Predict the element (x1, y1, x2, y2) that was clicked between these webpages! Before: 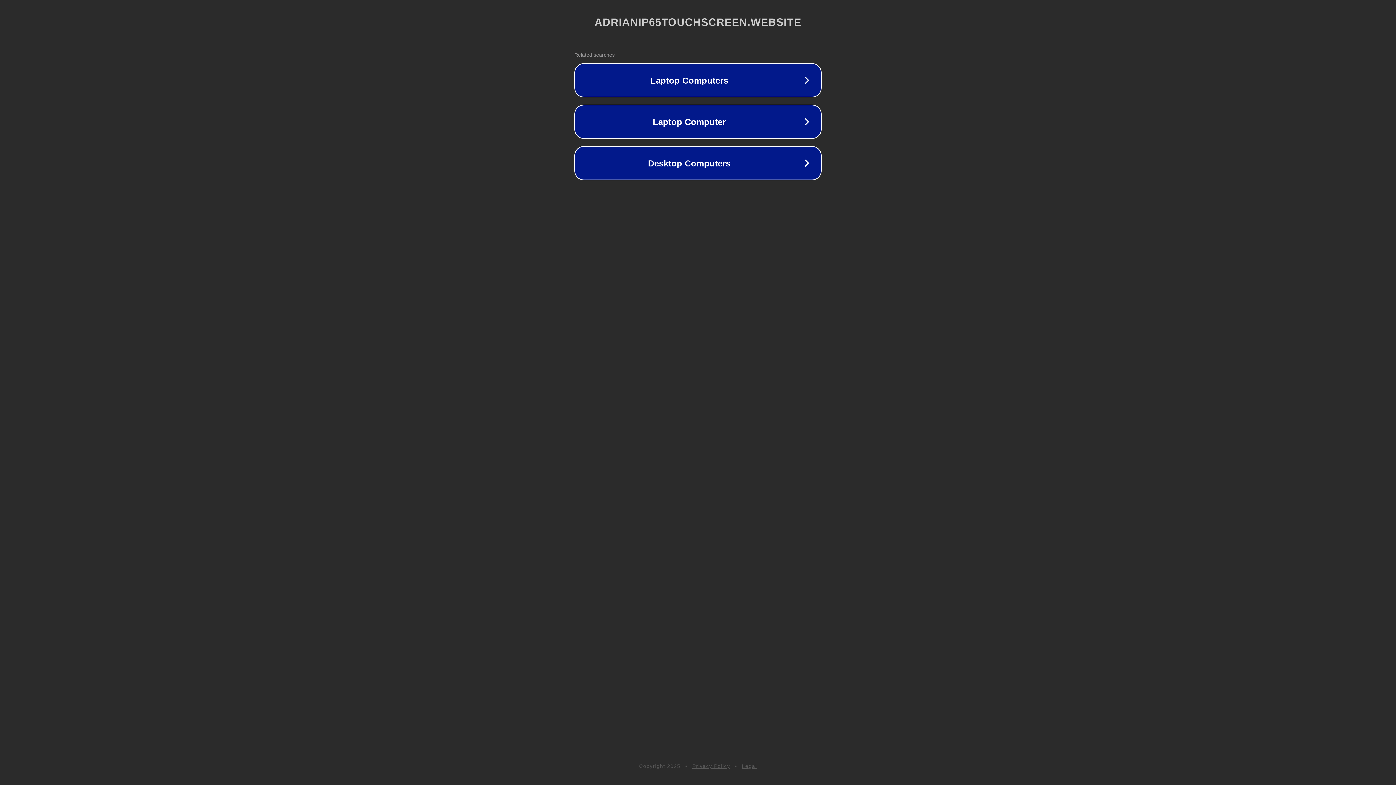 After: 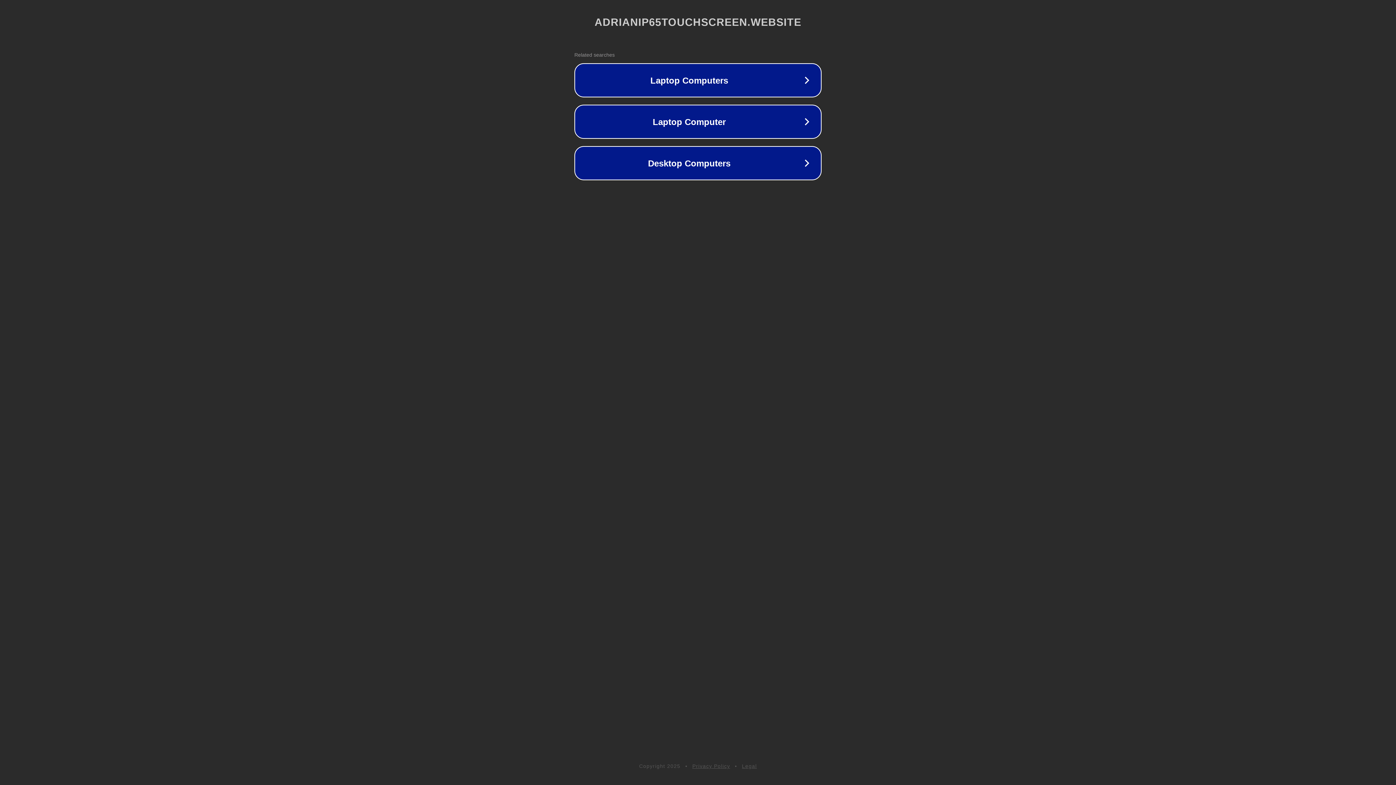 Action: bbox: (742, 763, 757, 769) label: Legal